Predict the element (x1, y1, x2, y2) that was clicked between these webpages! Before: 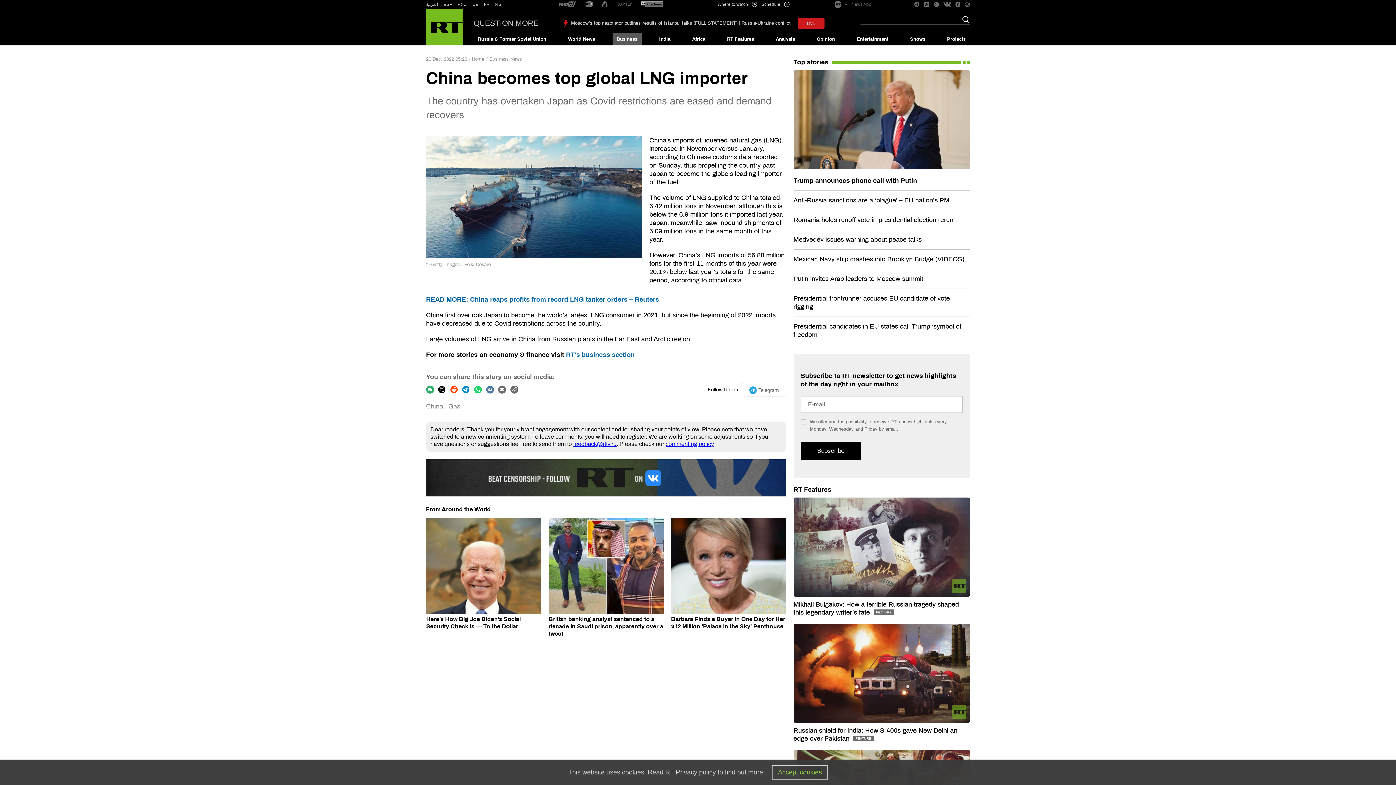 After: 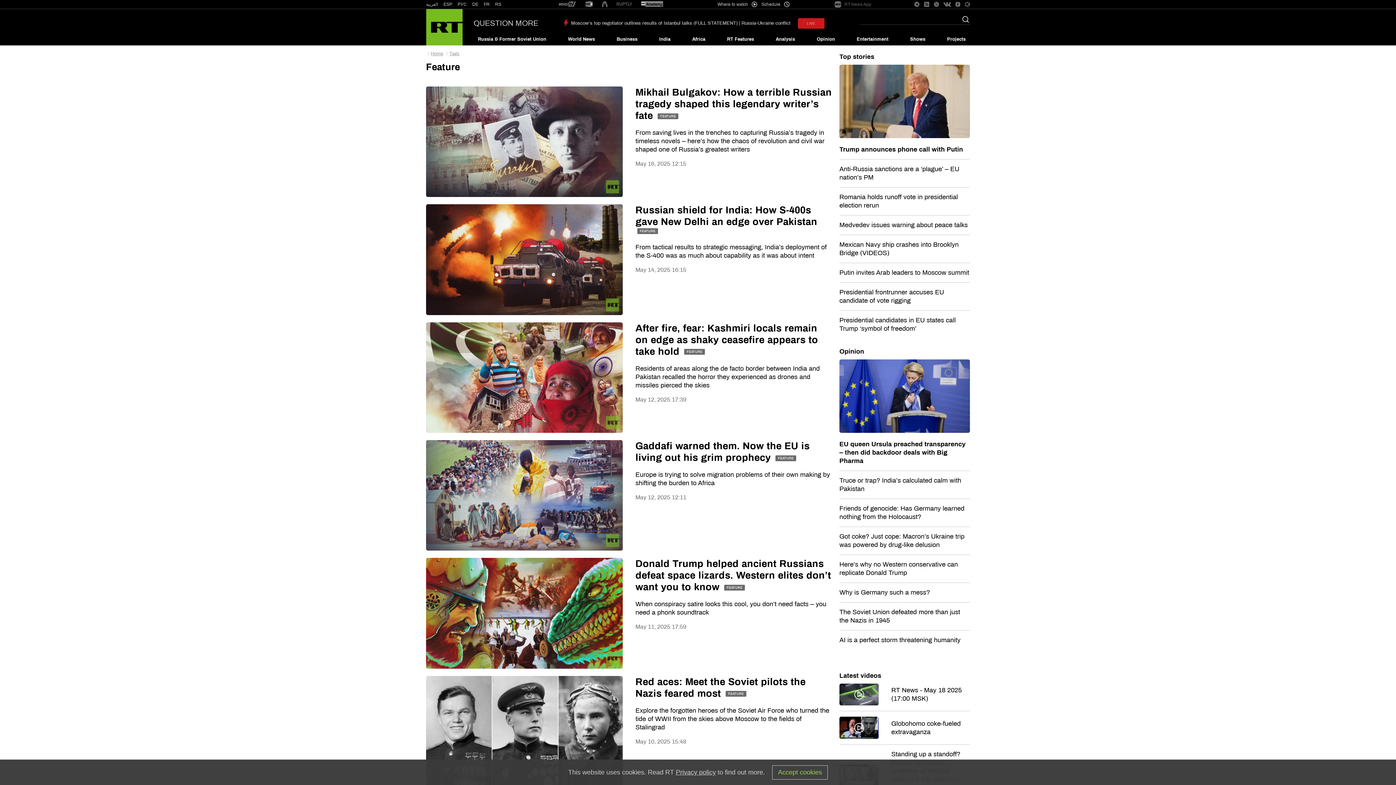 Action: bbox: (723, 33, 758, 45) label: RT Features